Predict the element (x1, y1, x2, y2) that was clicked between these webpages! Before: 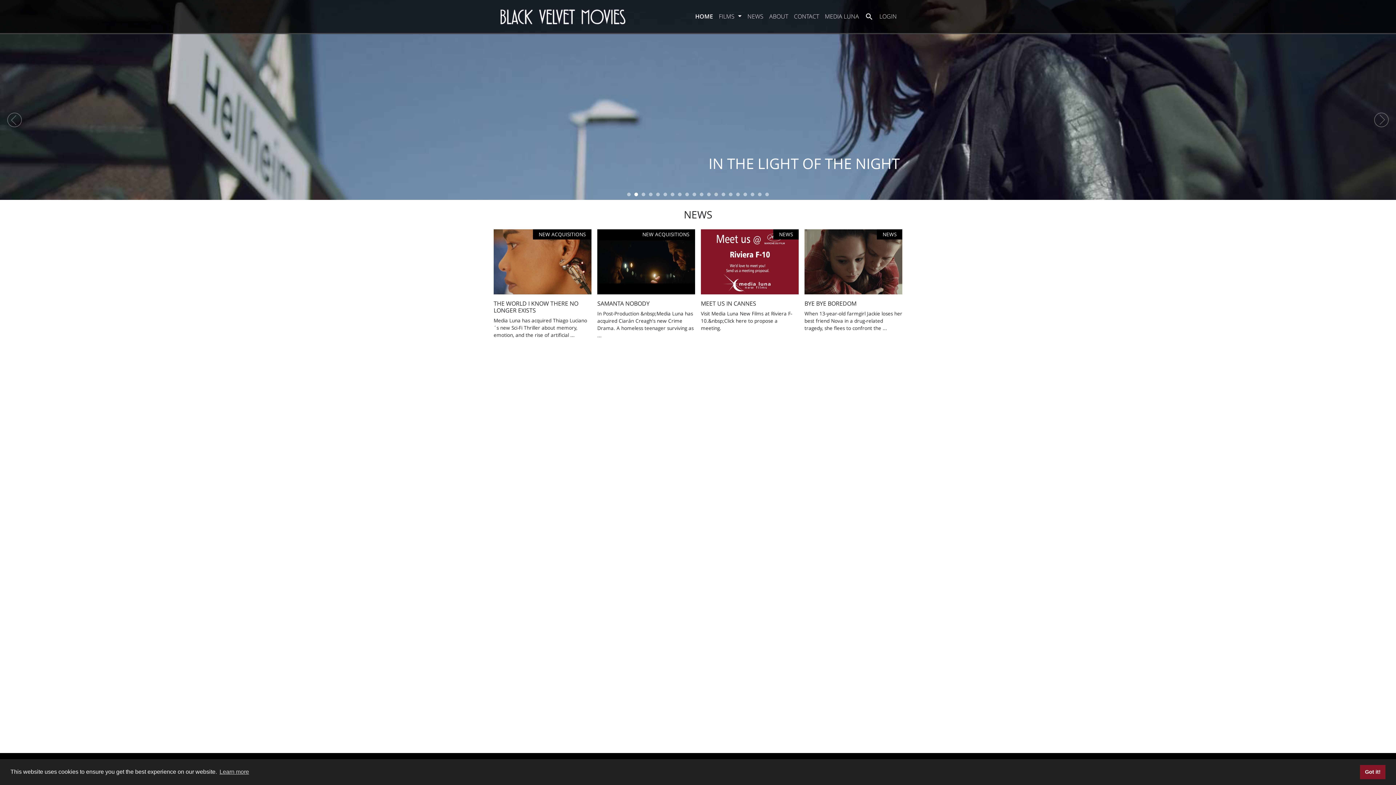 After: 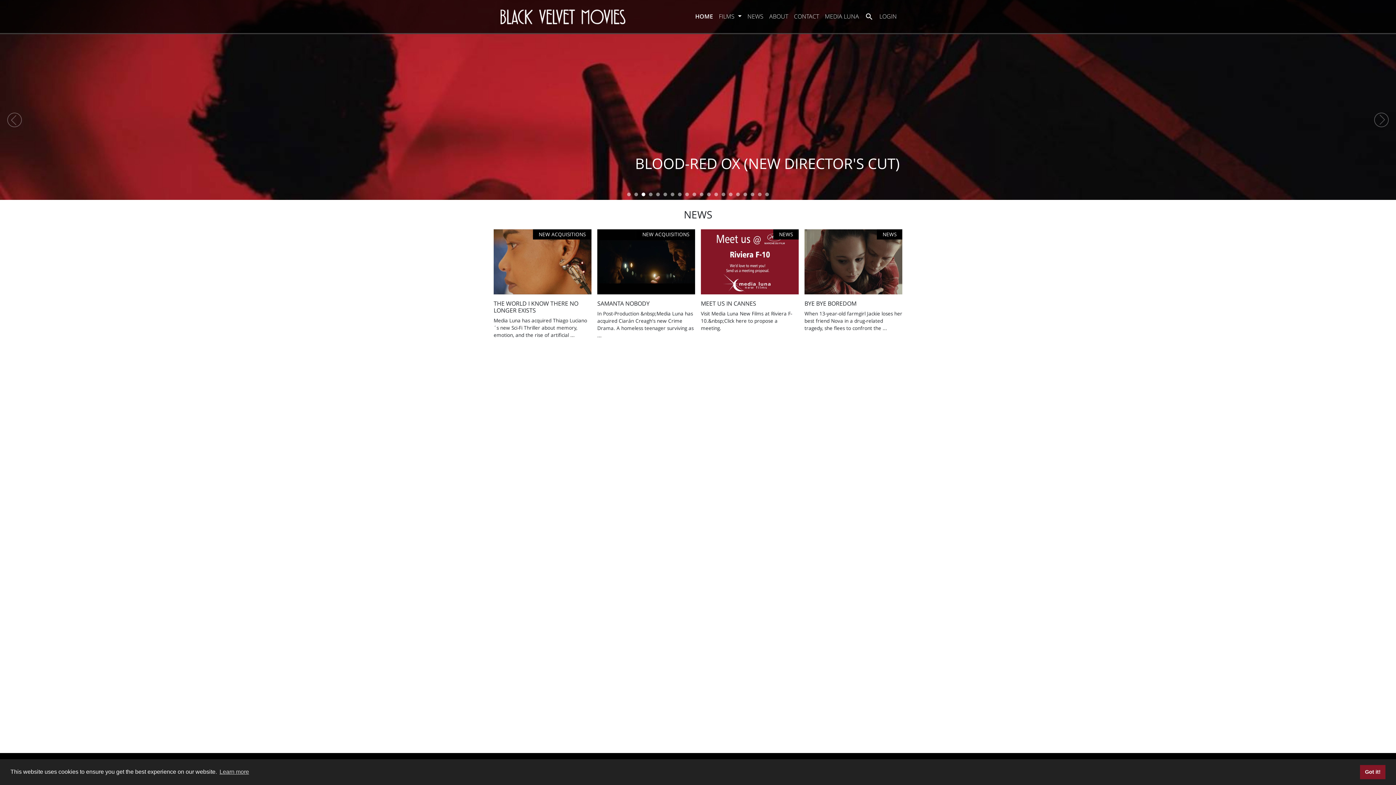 Action: label: Previous bbox: (7, 112, 21, 127)